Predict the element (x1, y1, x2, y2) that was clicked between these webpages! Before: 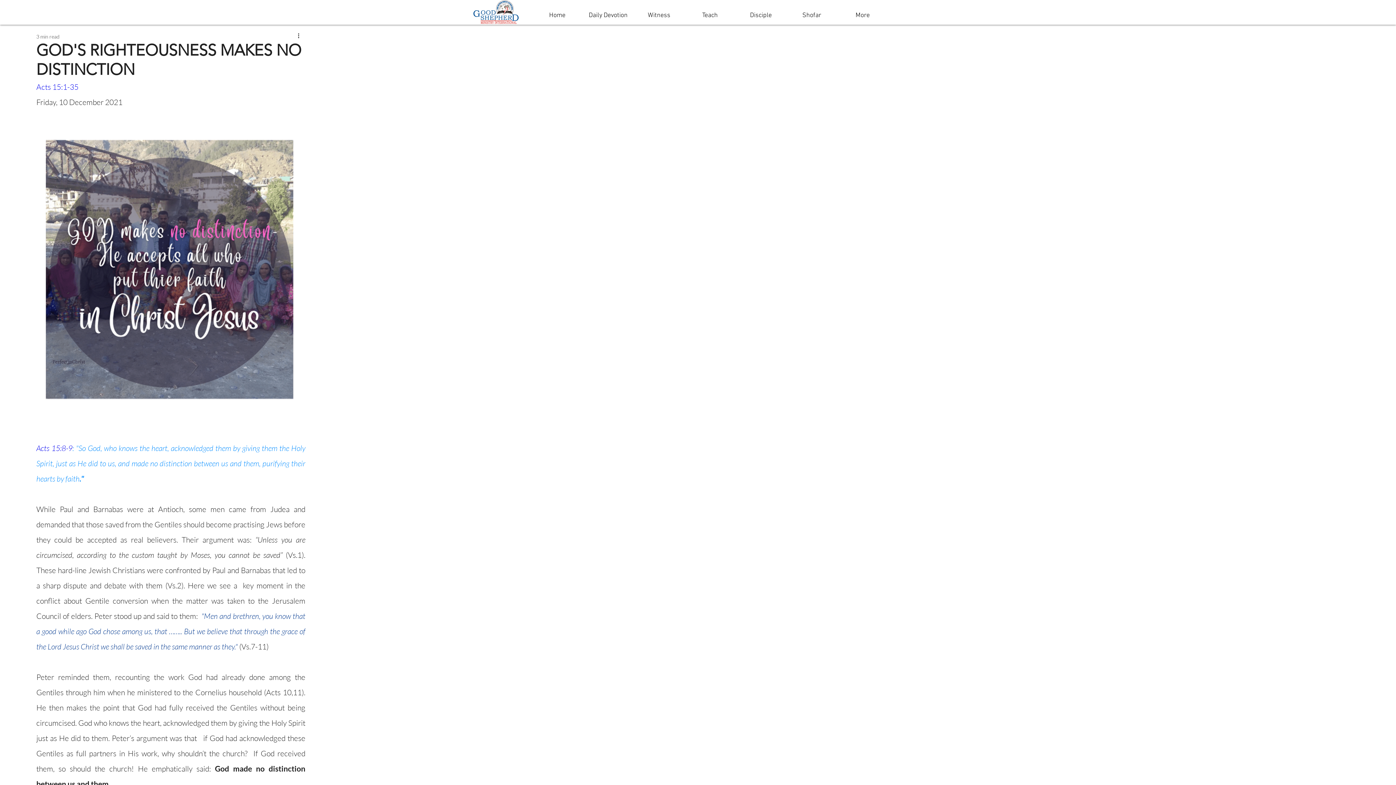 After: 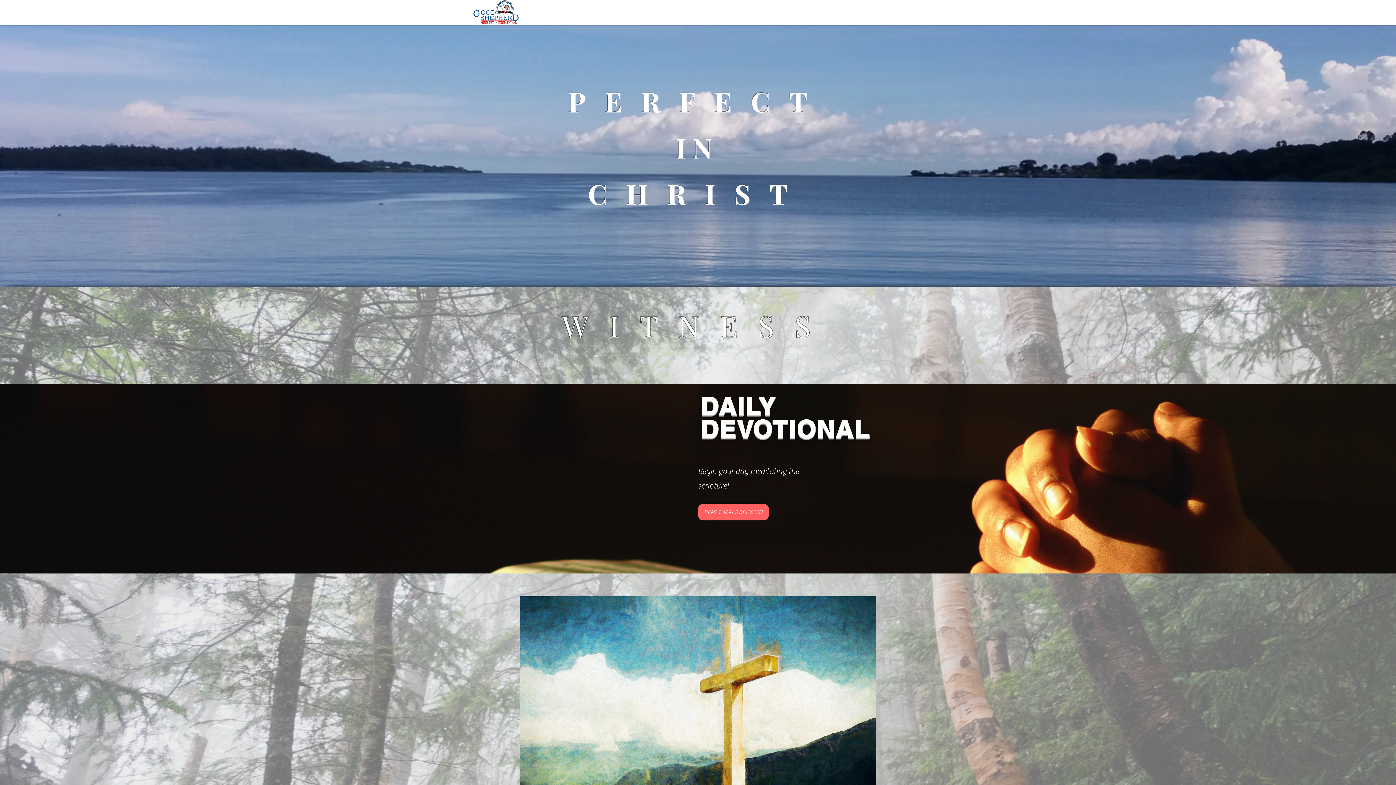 Action: label: Disciple bbox: (735, 6, 786, 24)